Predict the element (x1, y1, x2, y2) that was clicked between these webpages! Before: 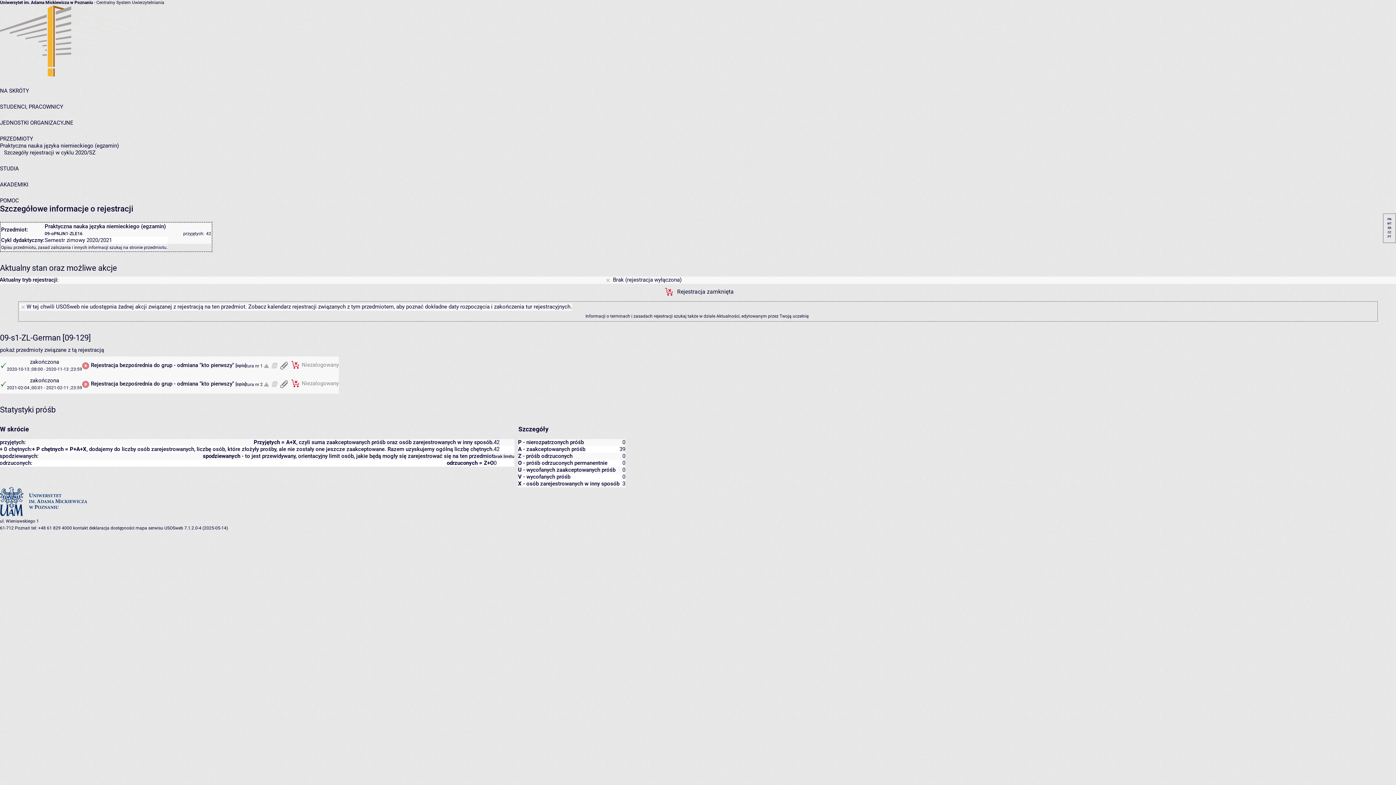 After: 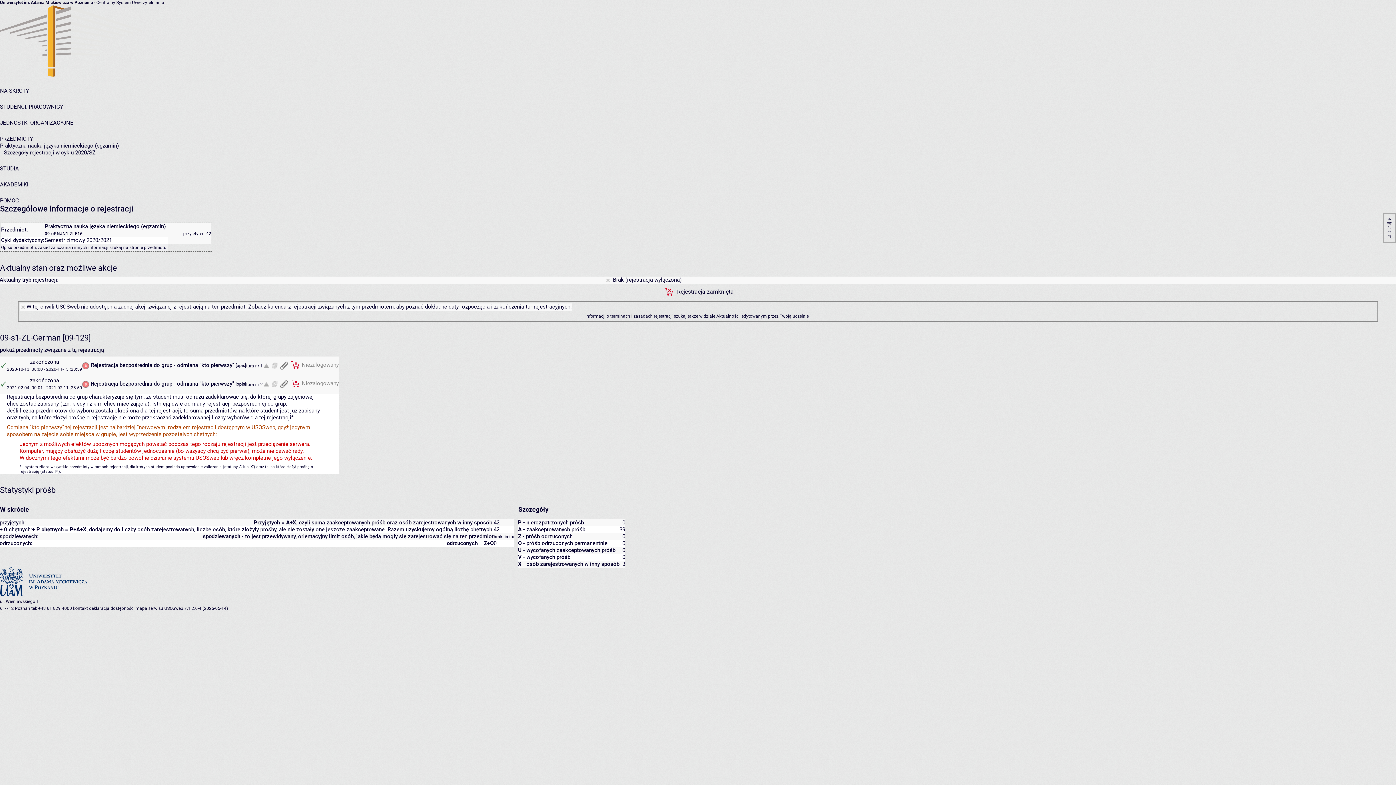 Action: label: opis bbox: (236, 381, 245, 386)